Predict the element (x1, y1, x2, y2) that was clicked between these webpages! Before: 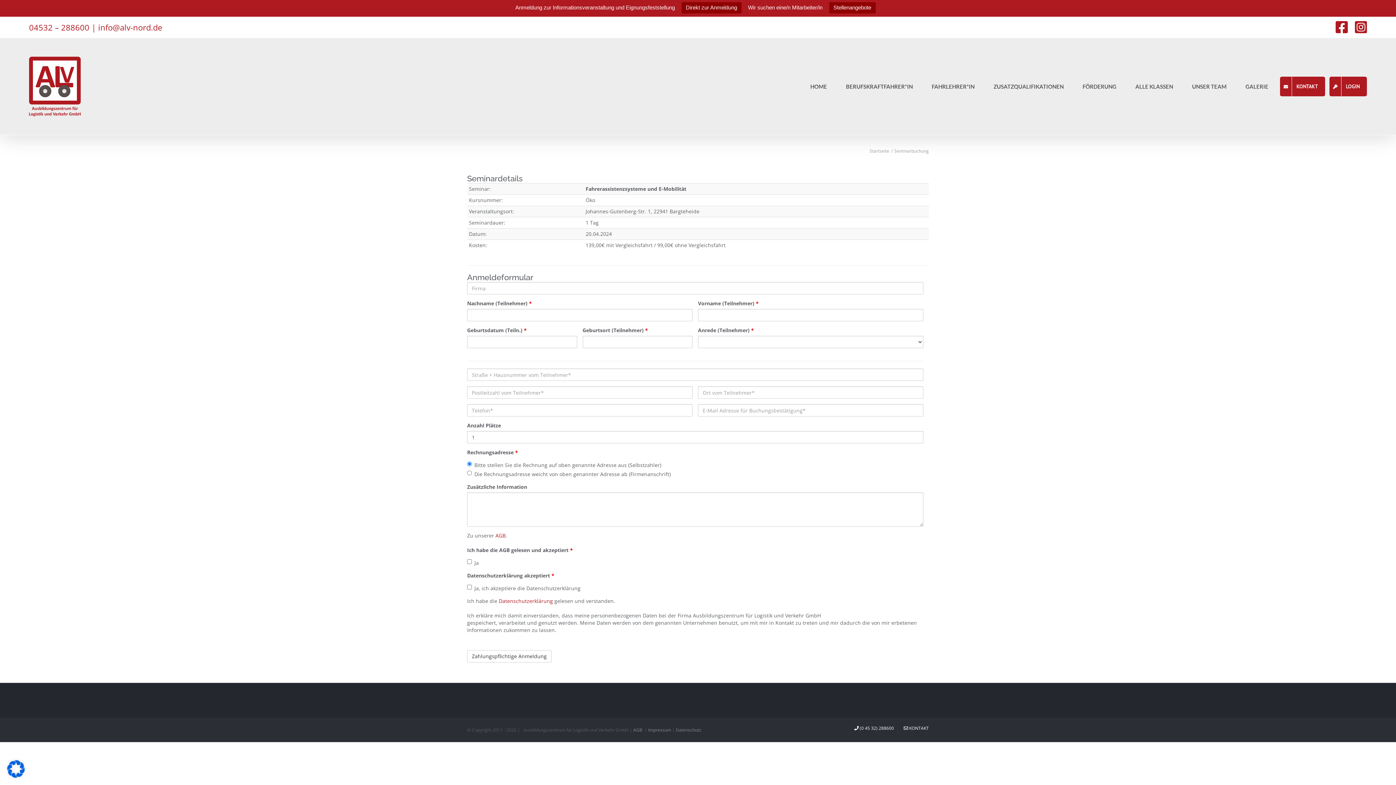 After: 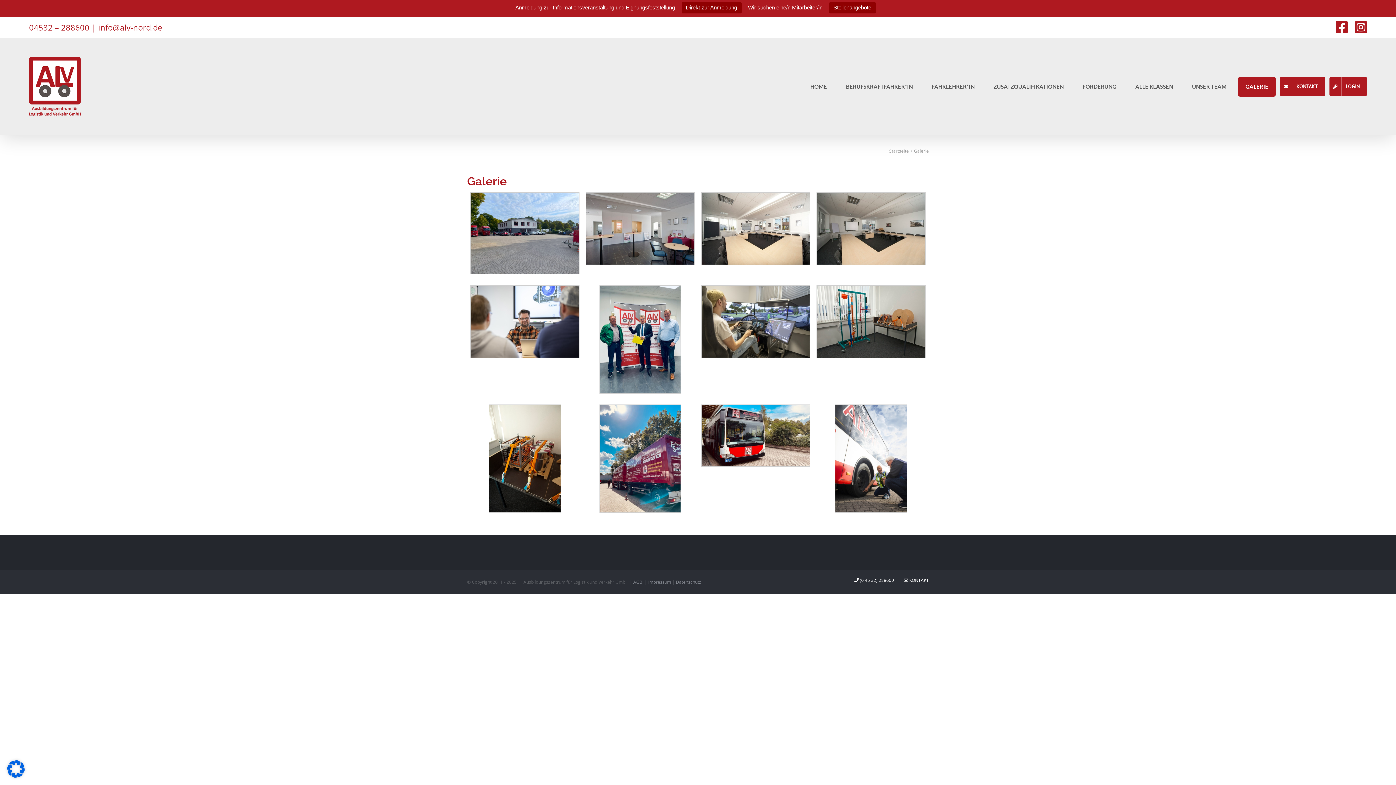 Action: bbox: (1238, 45, 1276, 127) label: GALERIE